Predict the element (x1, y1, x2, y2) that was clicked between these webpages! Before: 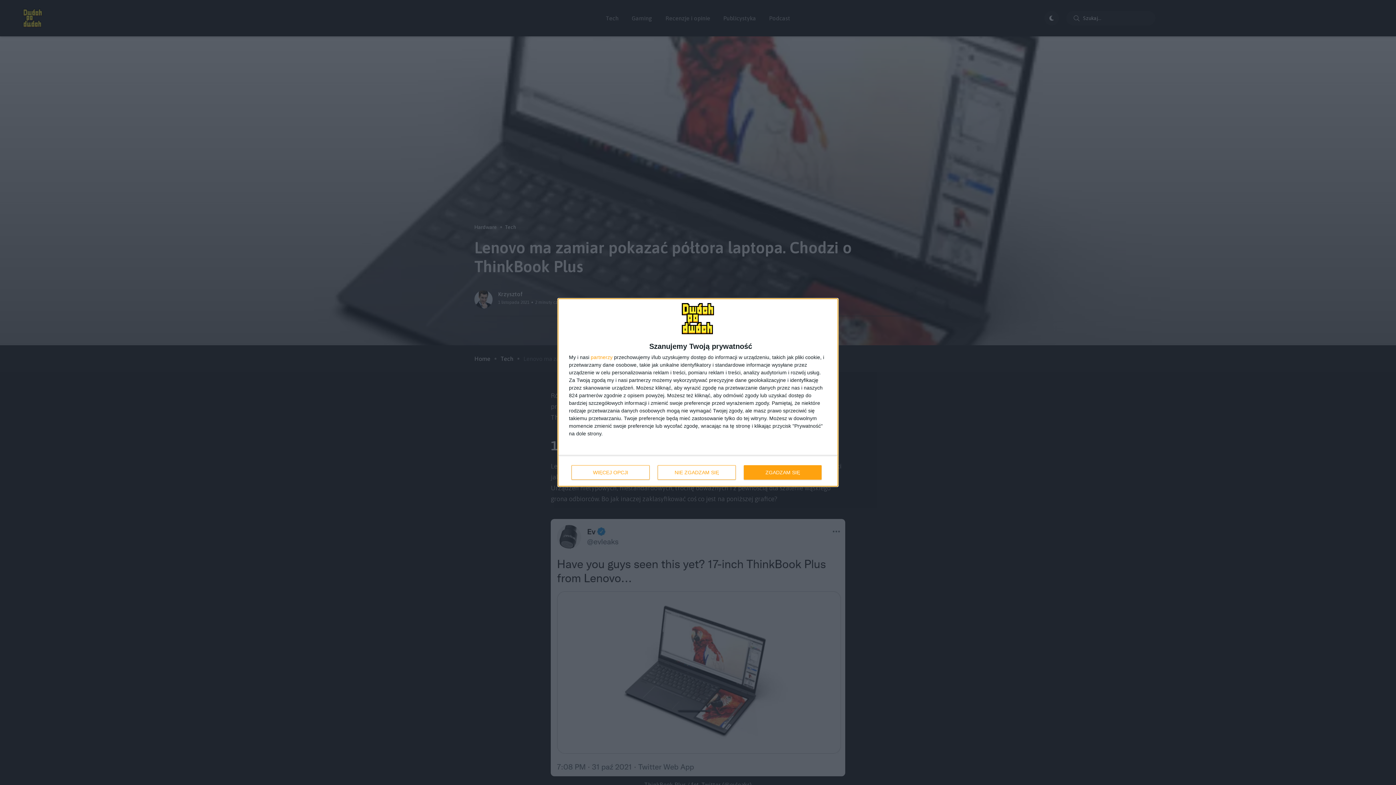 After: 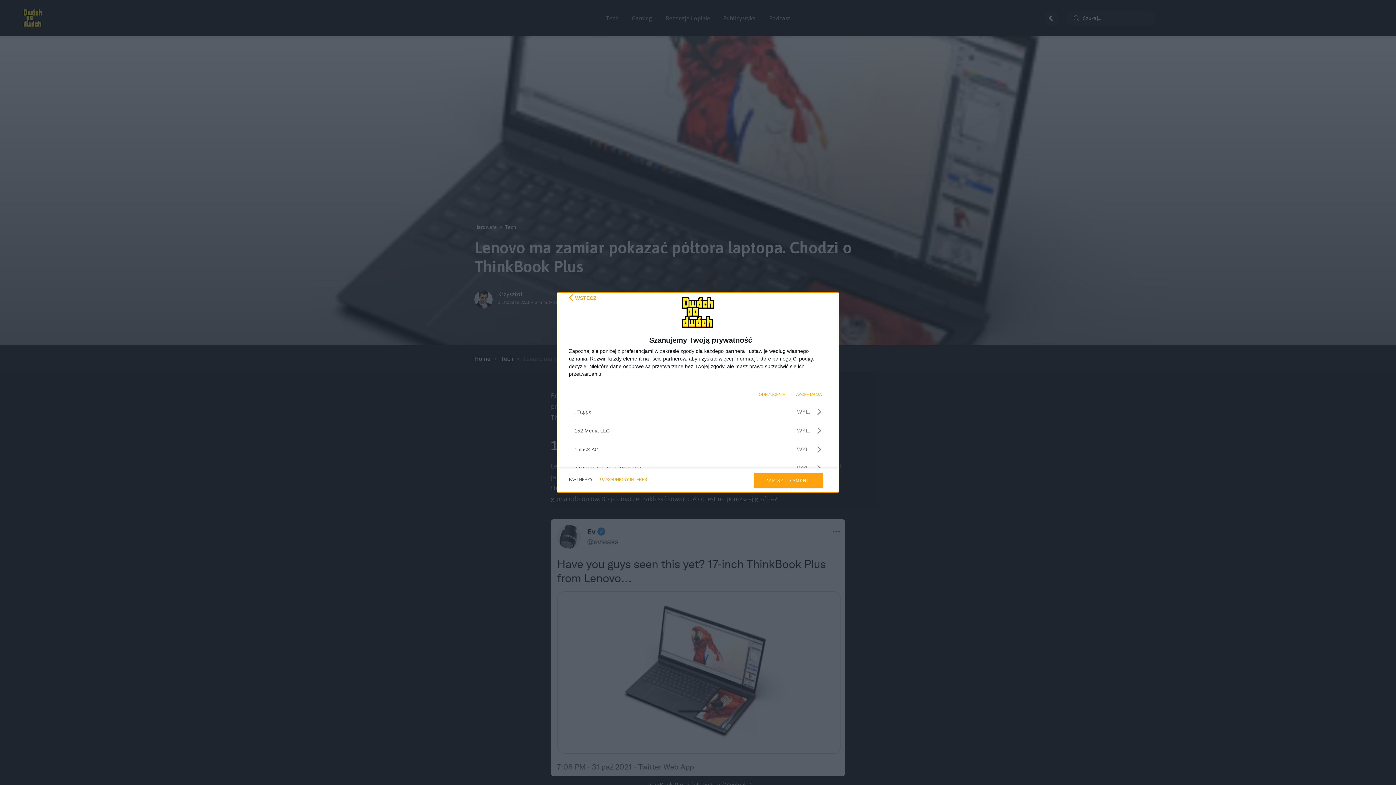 Action: label: partnerzy bbox: (590, 354, 612, 360)